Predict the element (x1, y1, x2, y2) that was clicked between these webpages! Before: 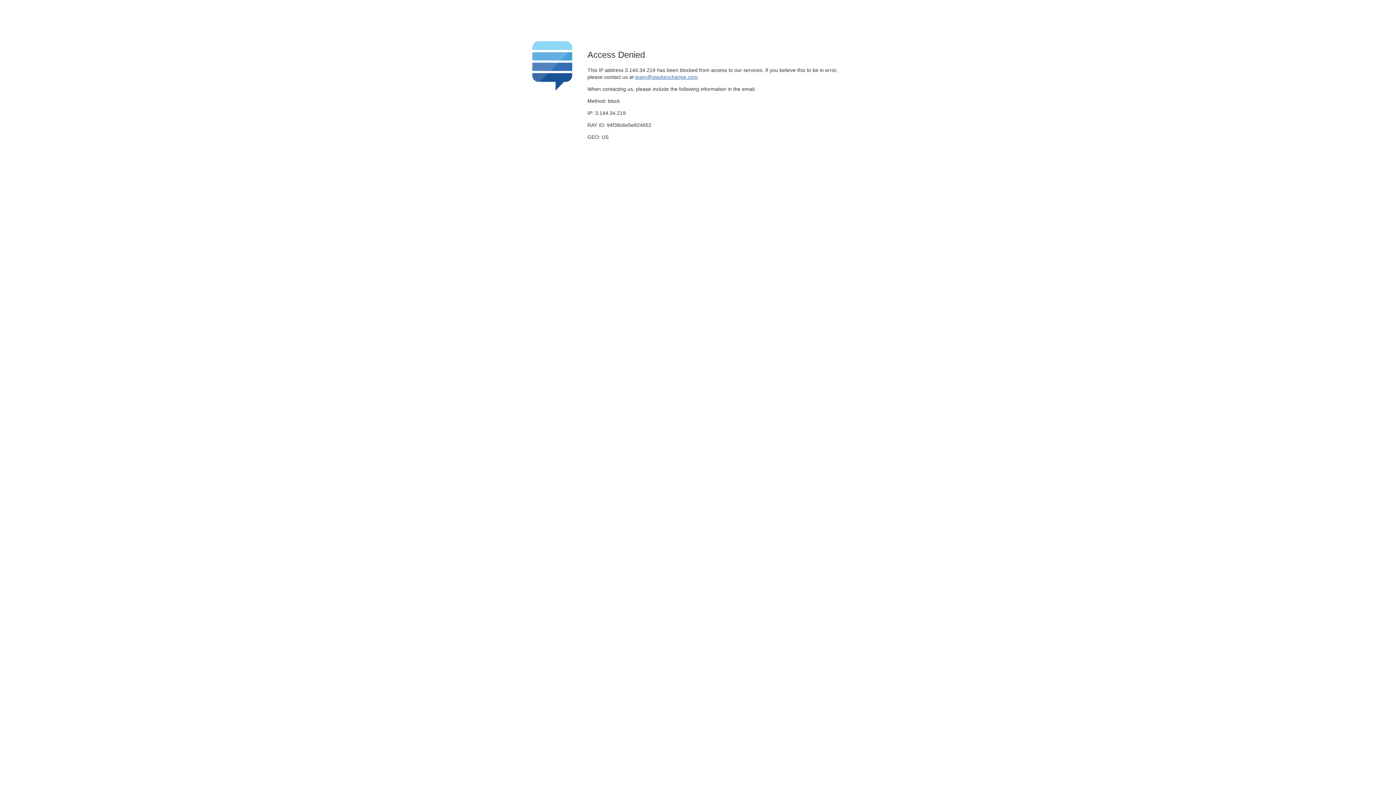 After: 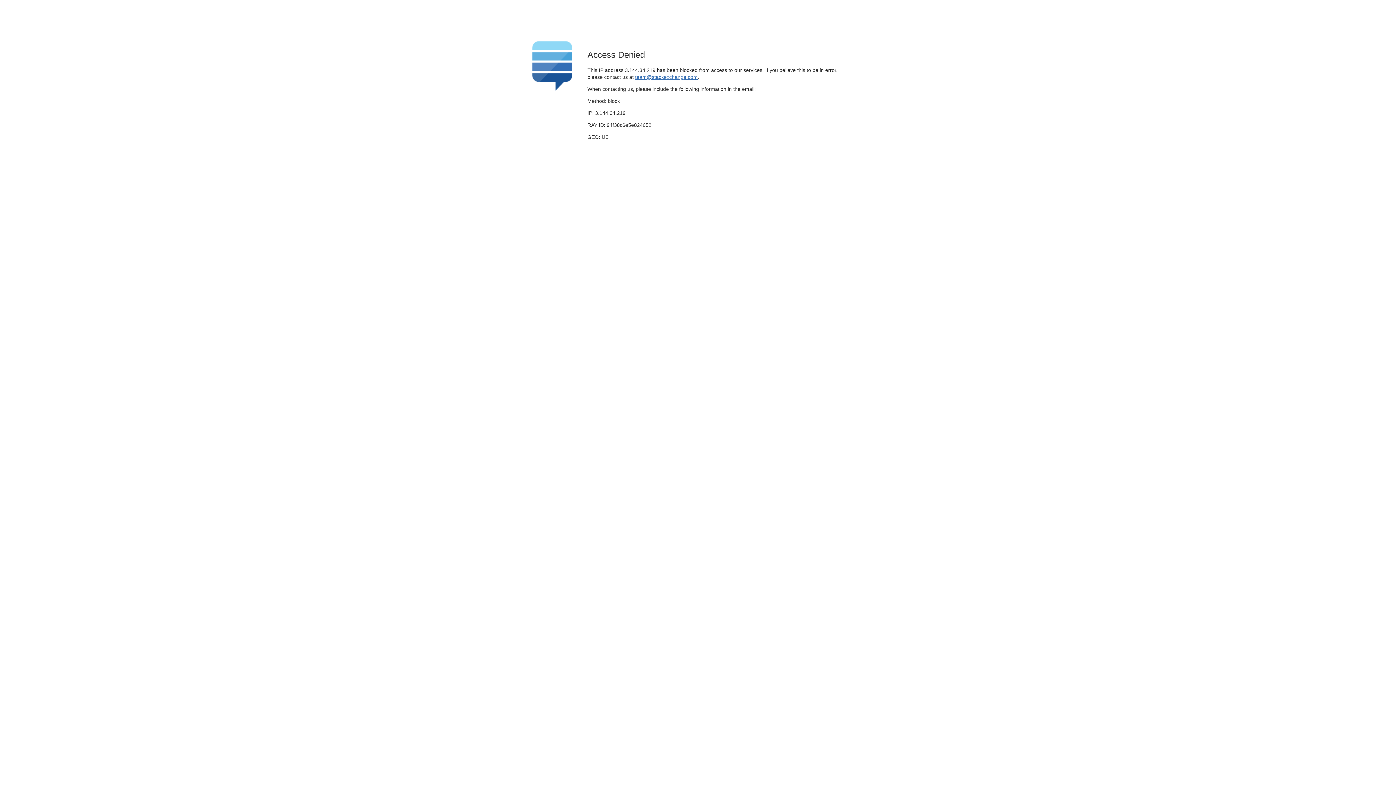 Action: label: team@stackexchange.com bbox: (635, 74, 697, 79)